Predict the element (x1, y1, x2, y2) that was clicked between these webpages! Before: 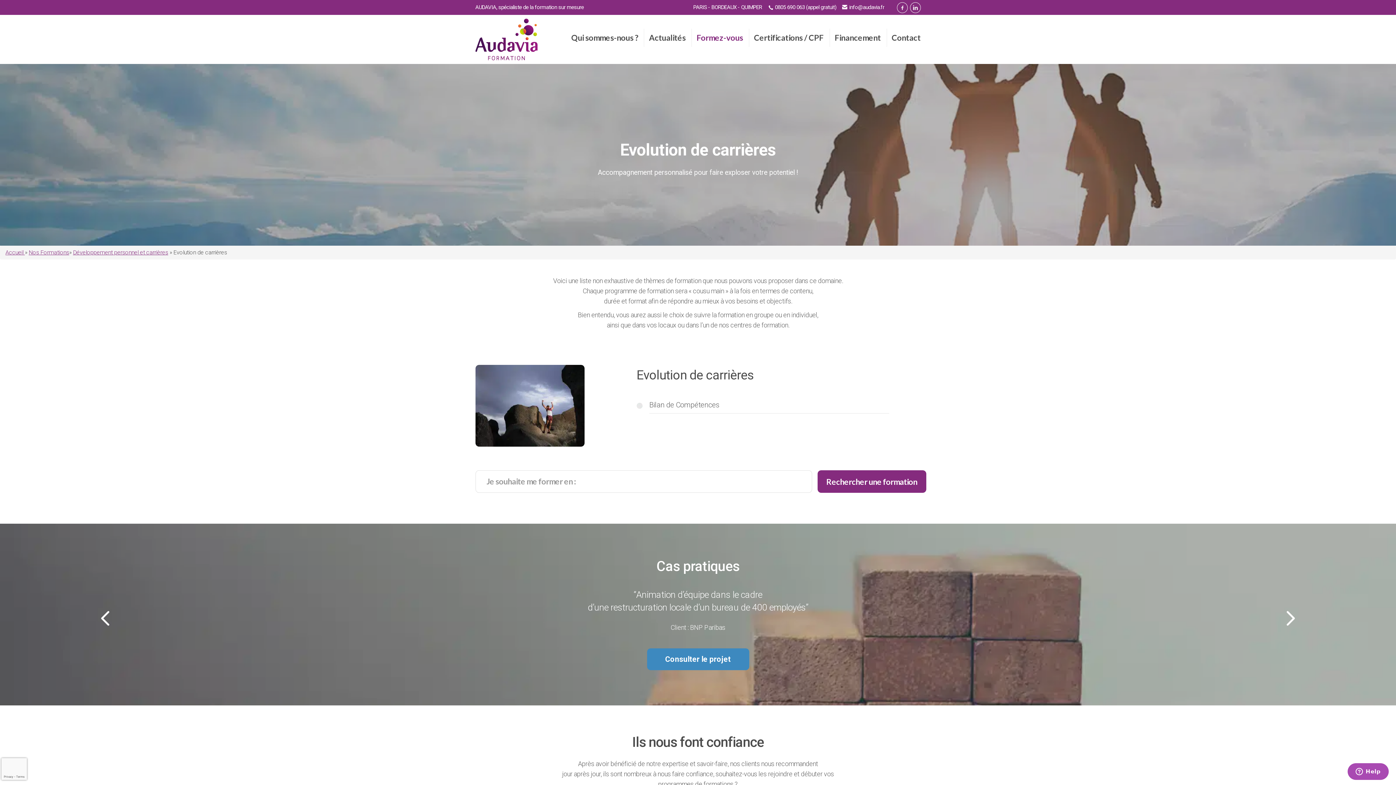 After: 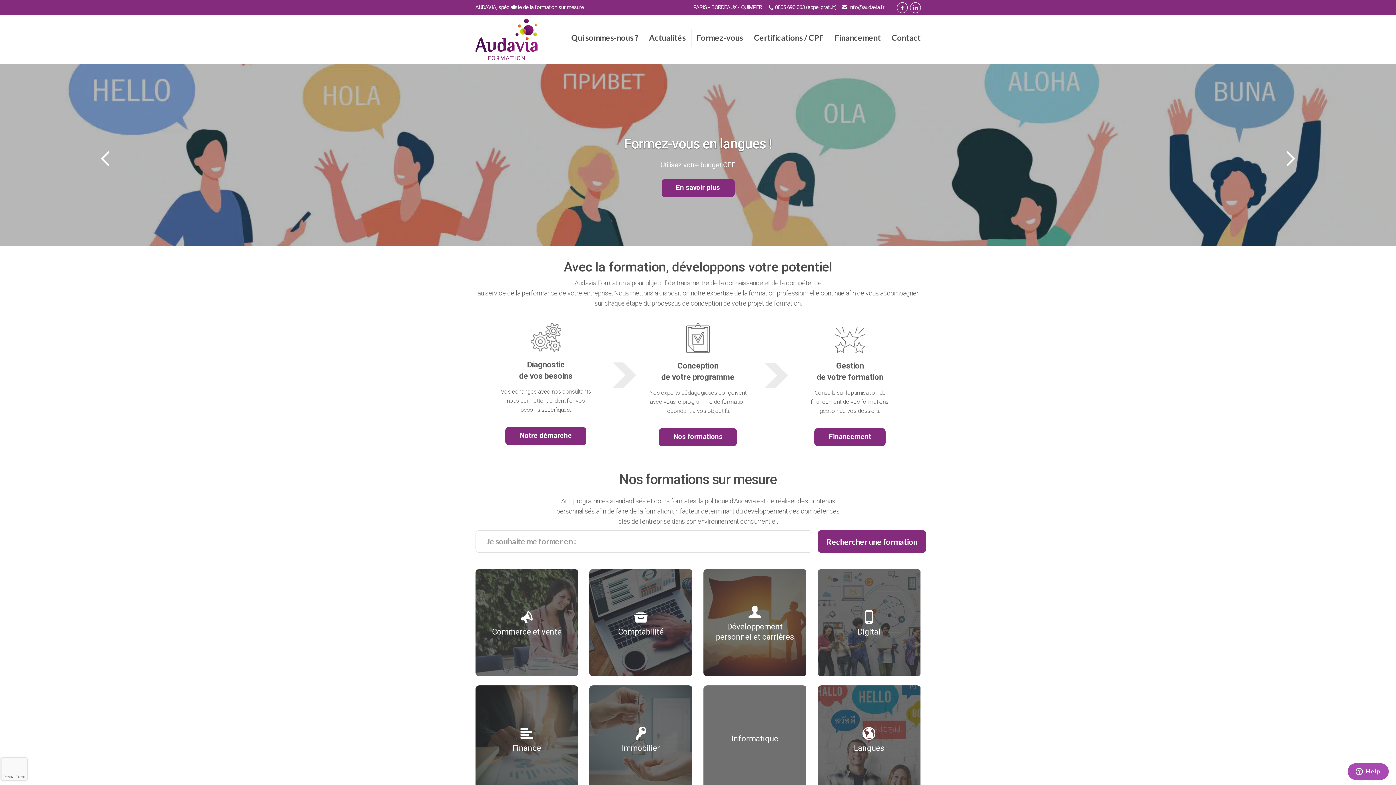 Action: bbox: (475, 18, 537, 60)